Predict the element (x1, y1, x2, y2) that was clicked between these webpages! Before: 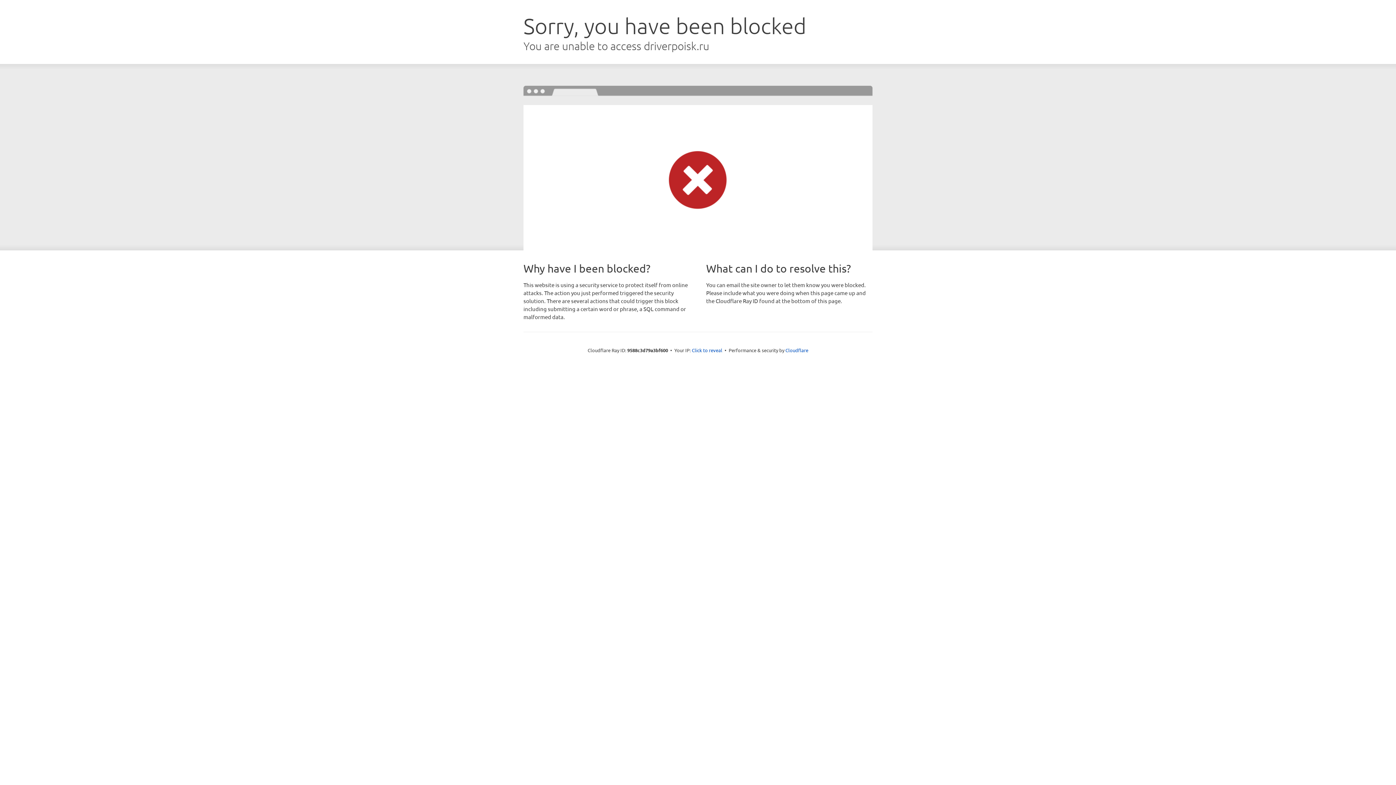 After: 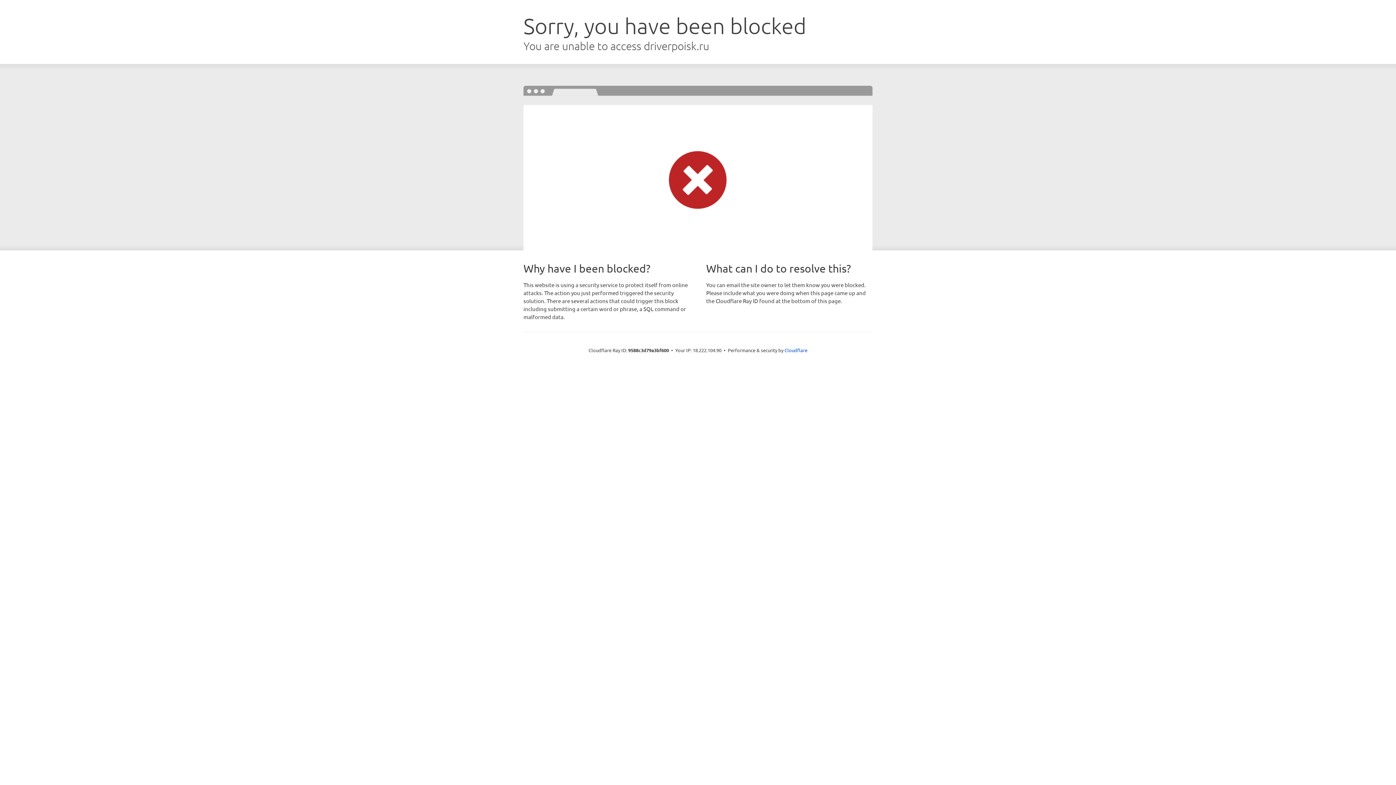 Action: label: Click to reveal bbox: (692, 346, 722, 353)